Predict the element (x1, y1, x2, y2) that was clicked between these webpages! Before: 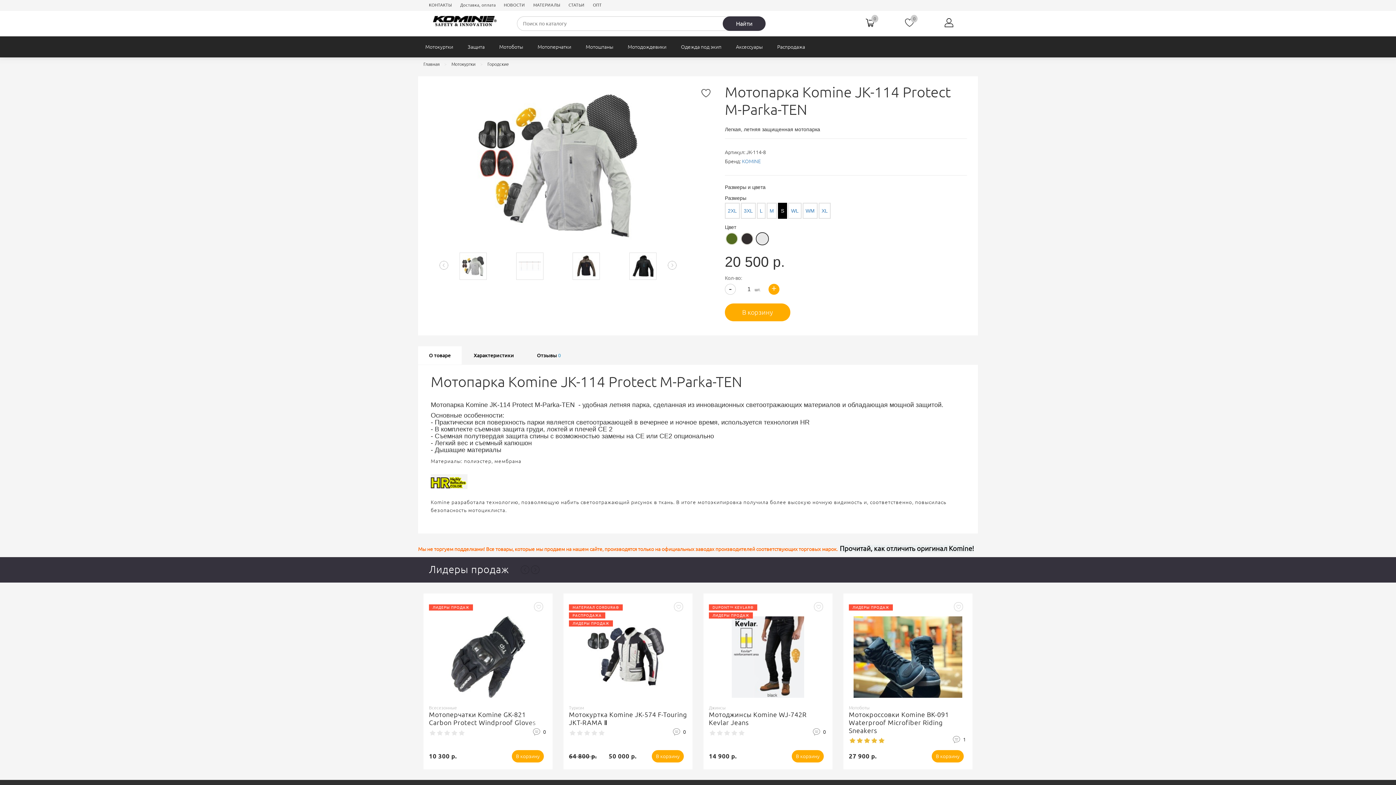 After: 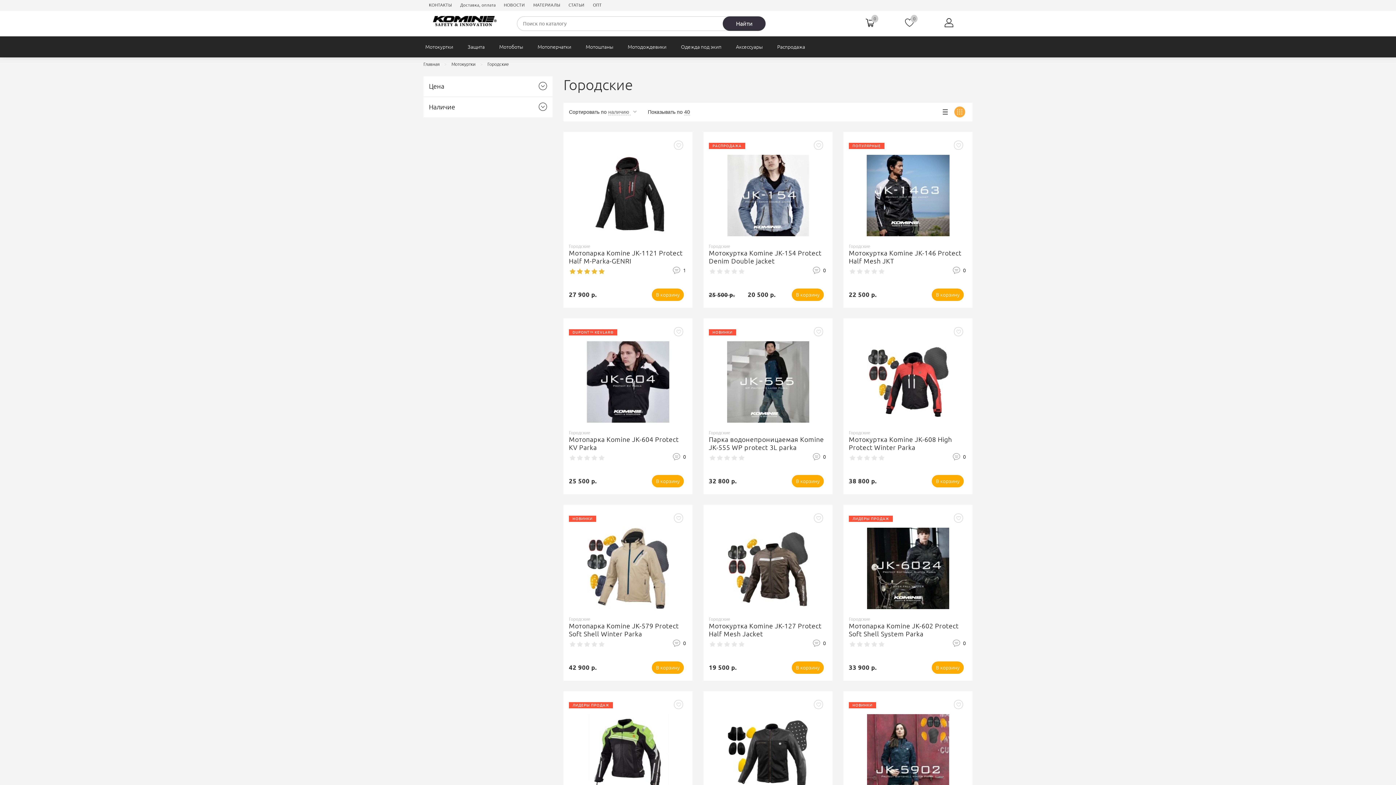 Action: label: Городские bbox: (487, 61, 509, 66)